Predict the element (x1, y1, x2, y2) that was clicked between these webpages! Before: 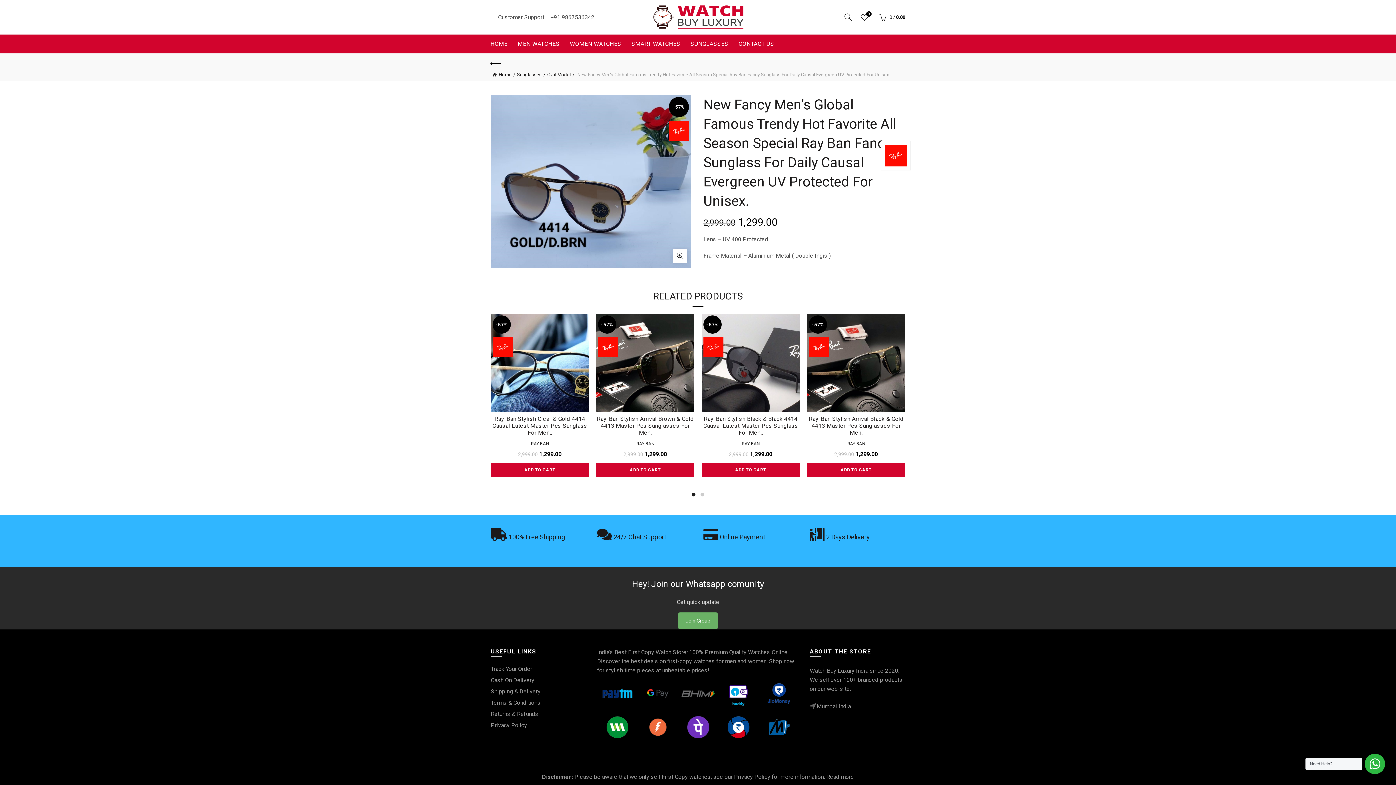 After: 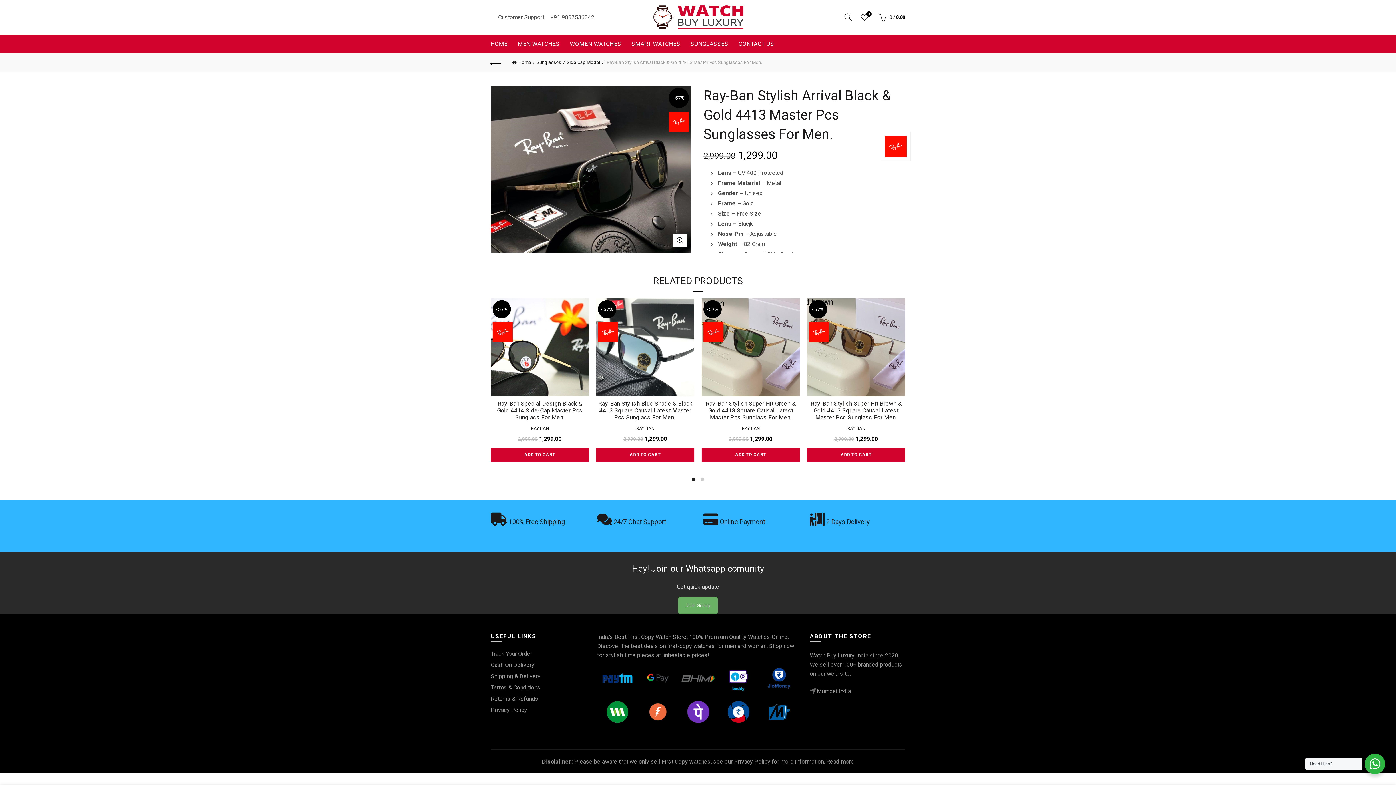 Action: bbox: (807, 313, 905, 412) label: -57%